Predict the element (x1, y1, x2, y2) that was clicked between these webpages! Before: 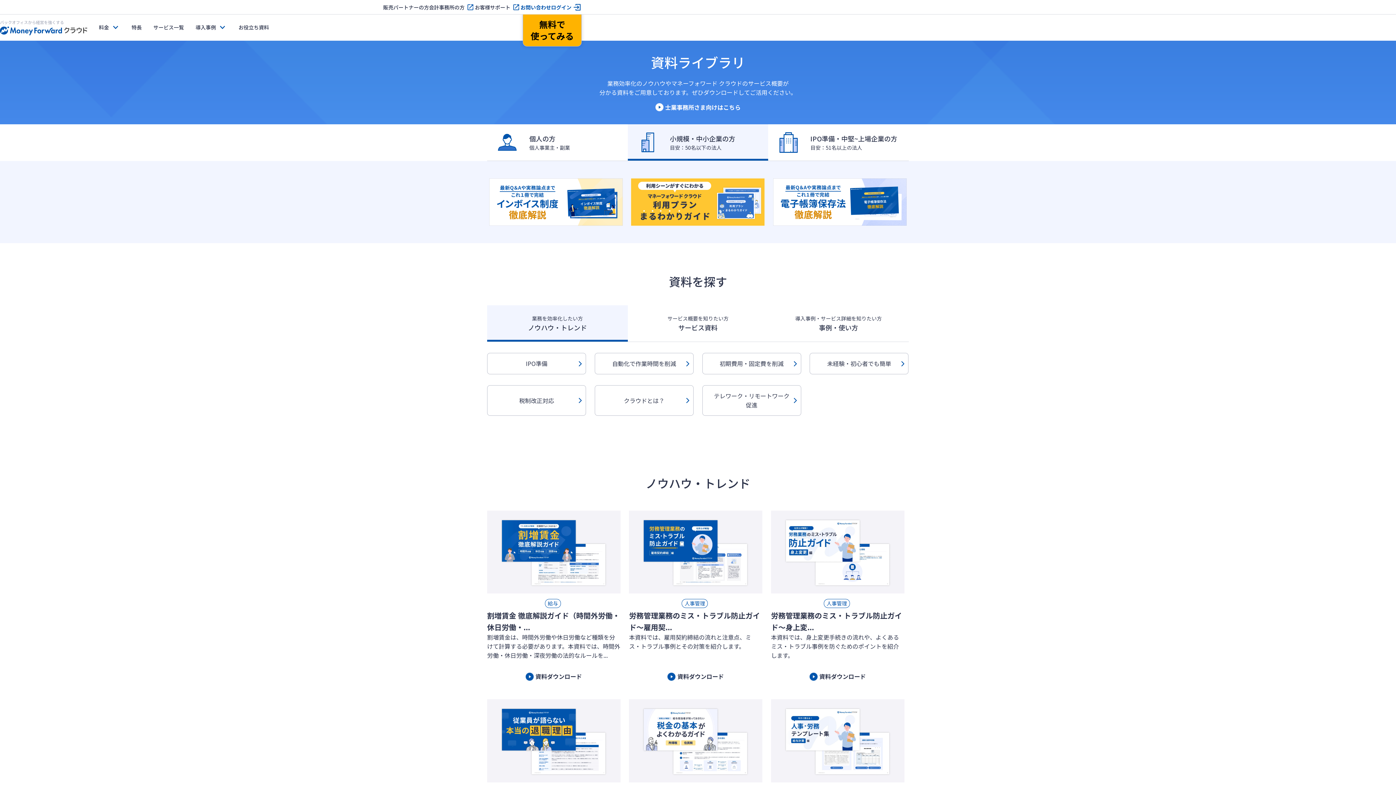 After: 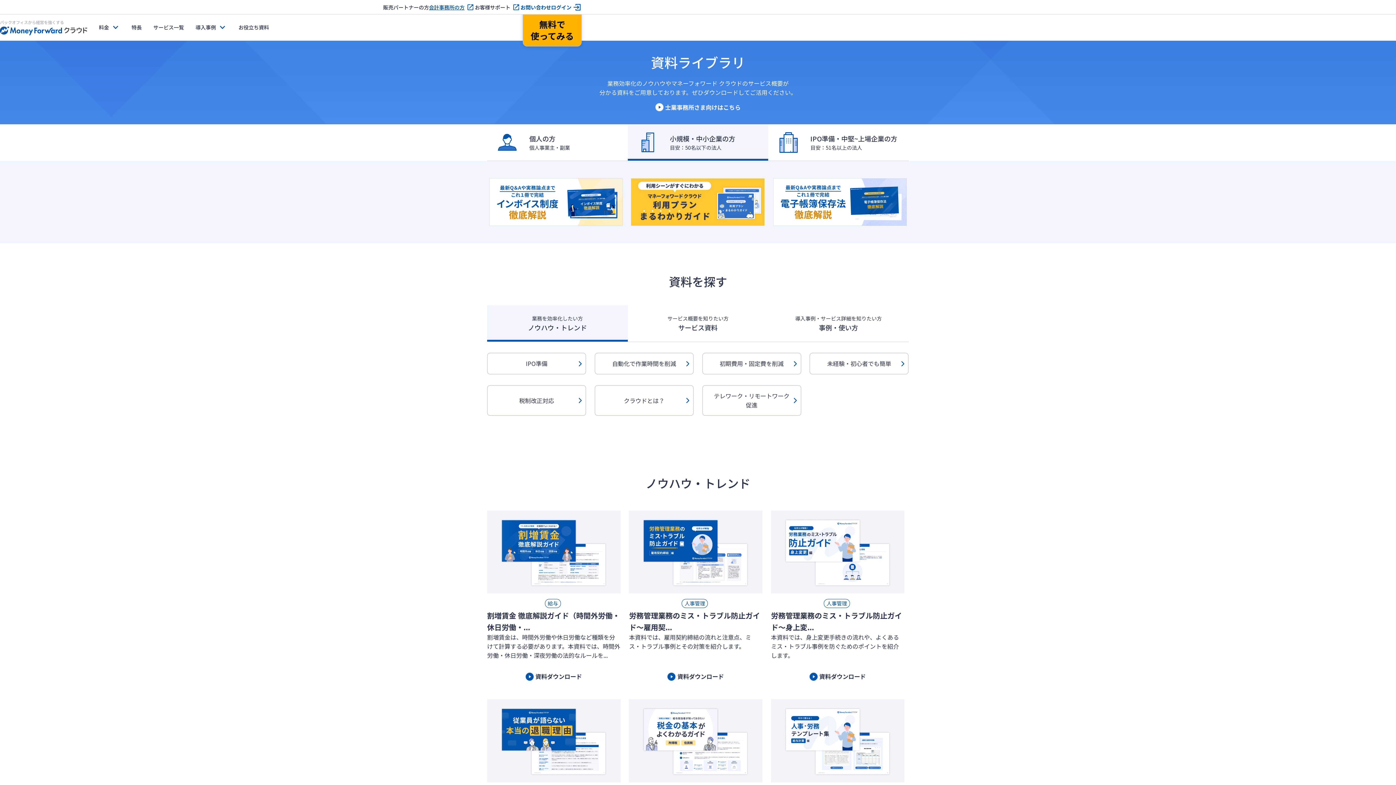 Action: bbox: (429, 3, 474, 10) label: 会計事務所の方